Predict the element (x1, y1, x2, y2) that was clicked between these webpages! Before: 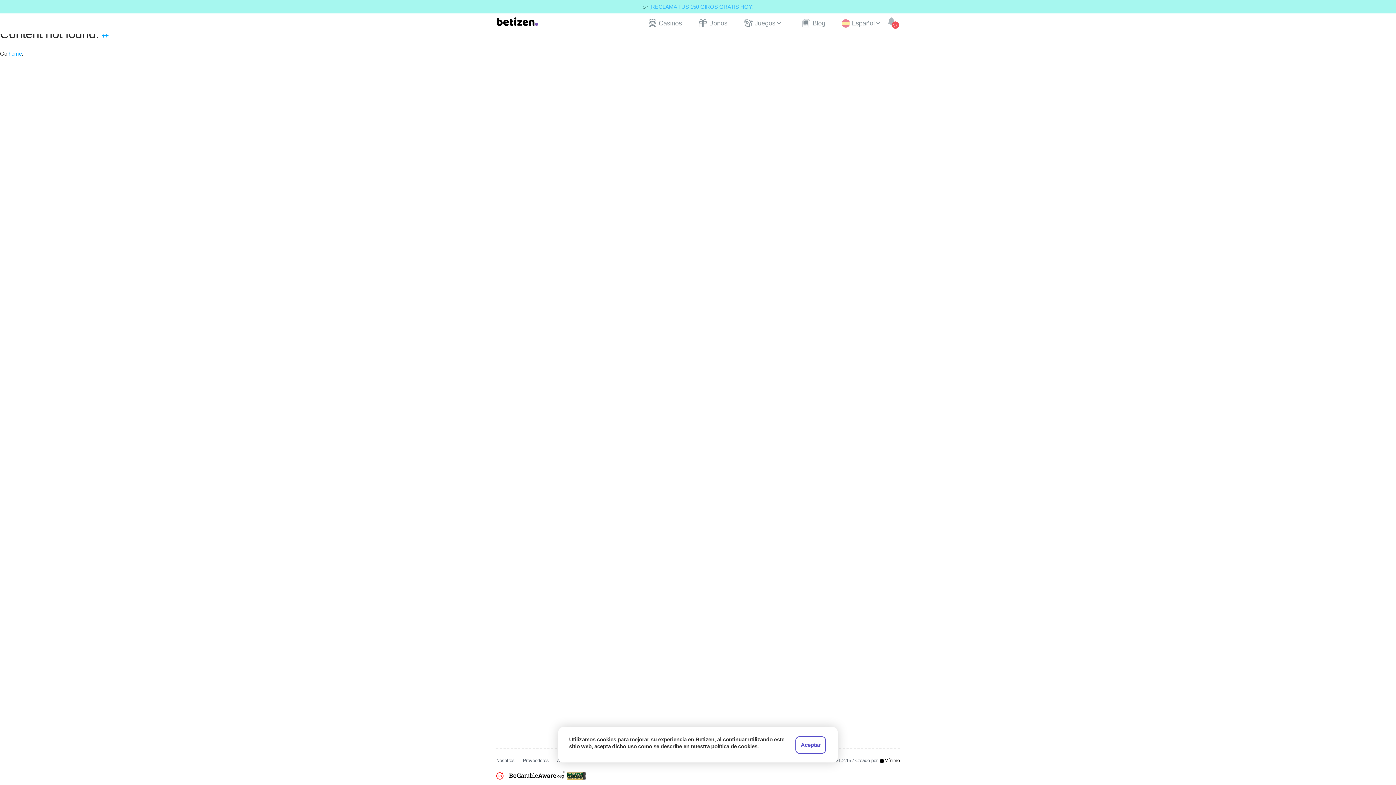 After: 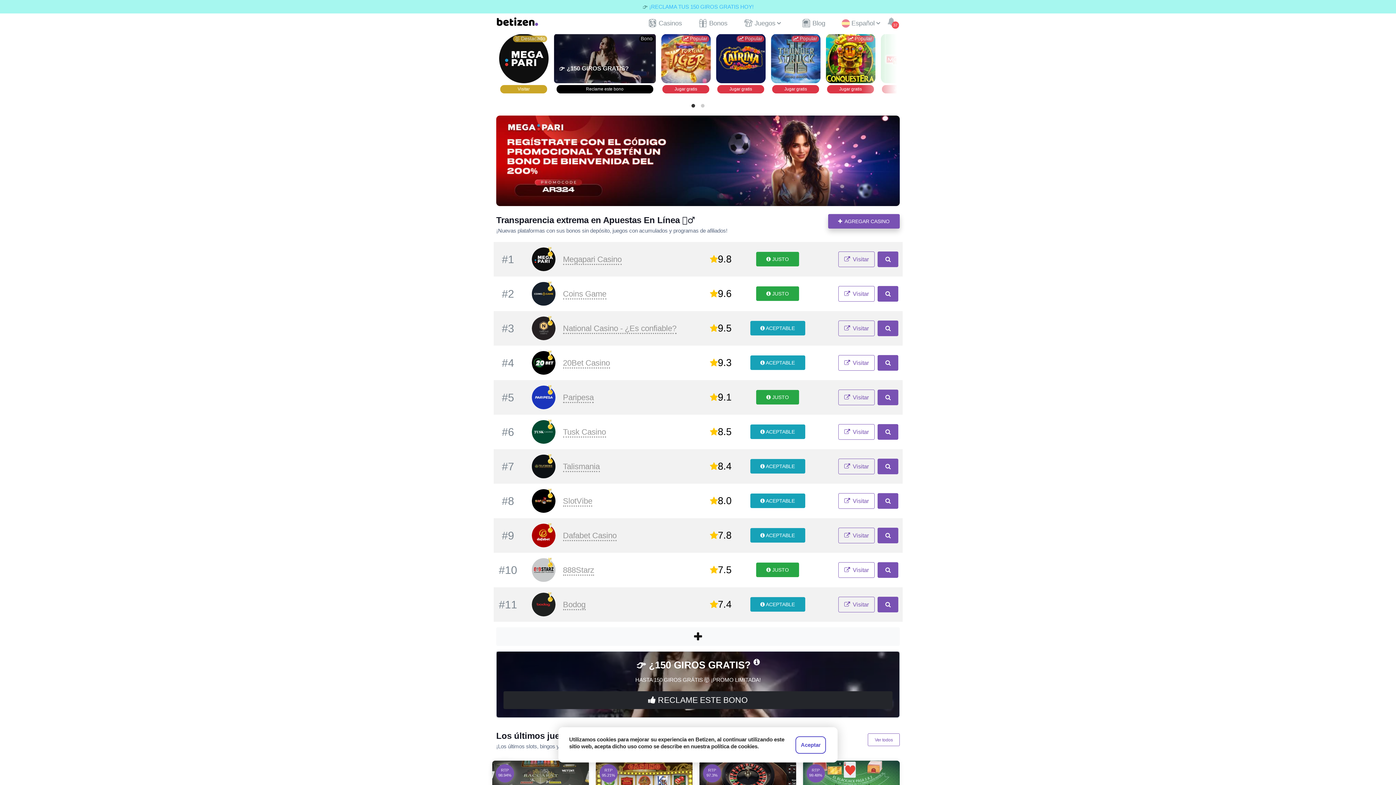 Action: label: home bbox: (8, 50, 21, 56)